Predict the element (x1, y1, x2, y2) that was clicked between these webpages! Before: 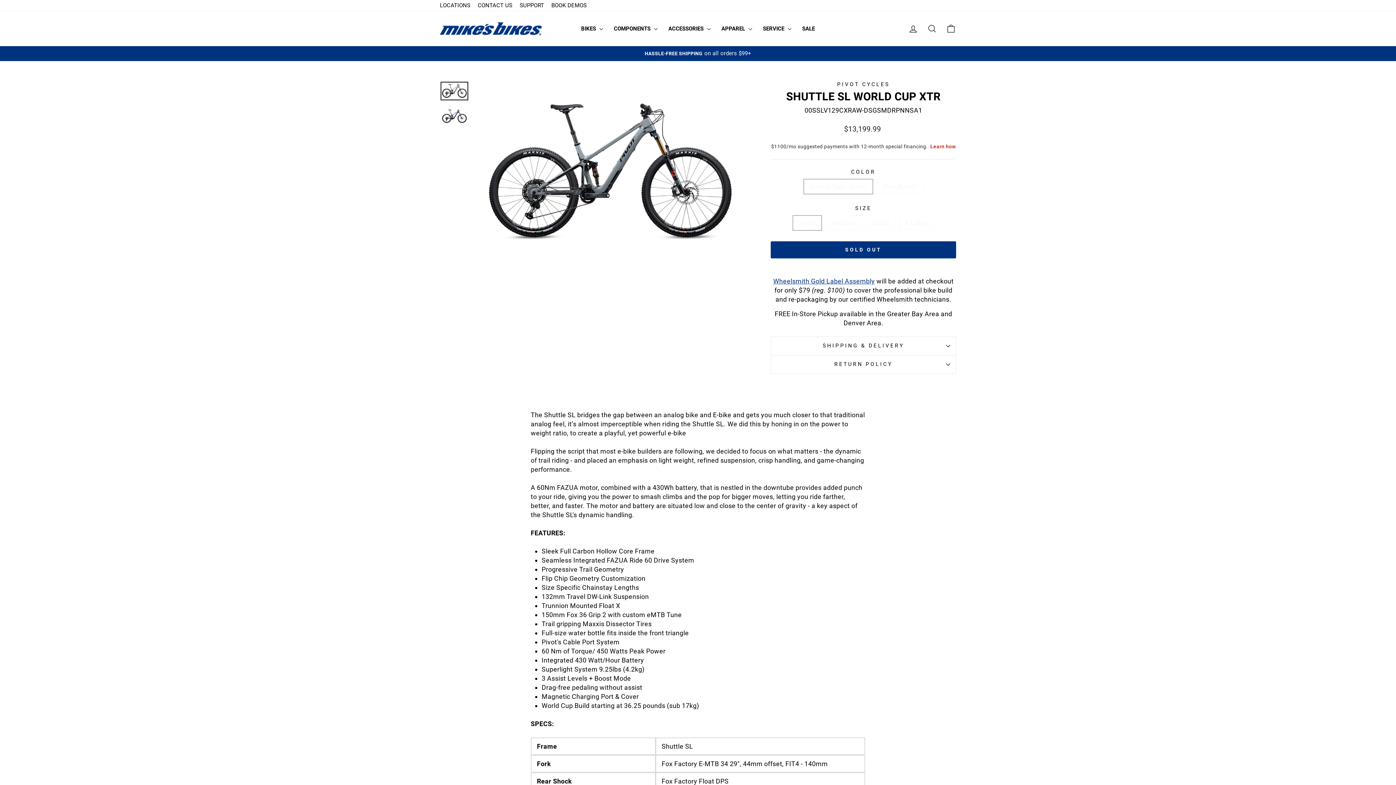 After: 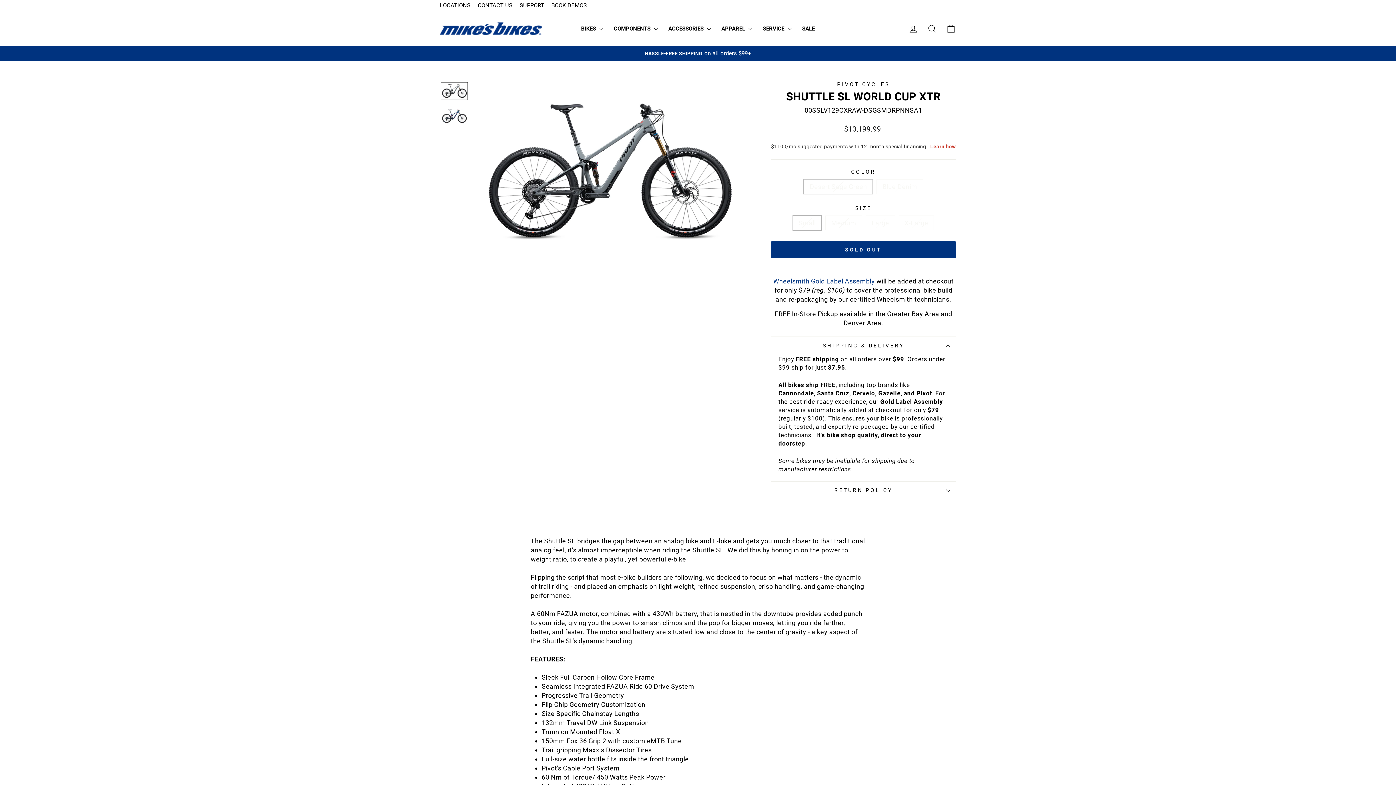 Action: bbox: (770, 336, 956, 355) label: SHIPPING & DELIVERY